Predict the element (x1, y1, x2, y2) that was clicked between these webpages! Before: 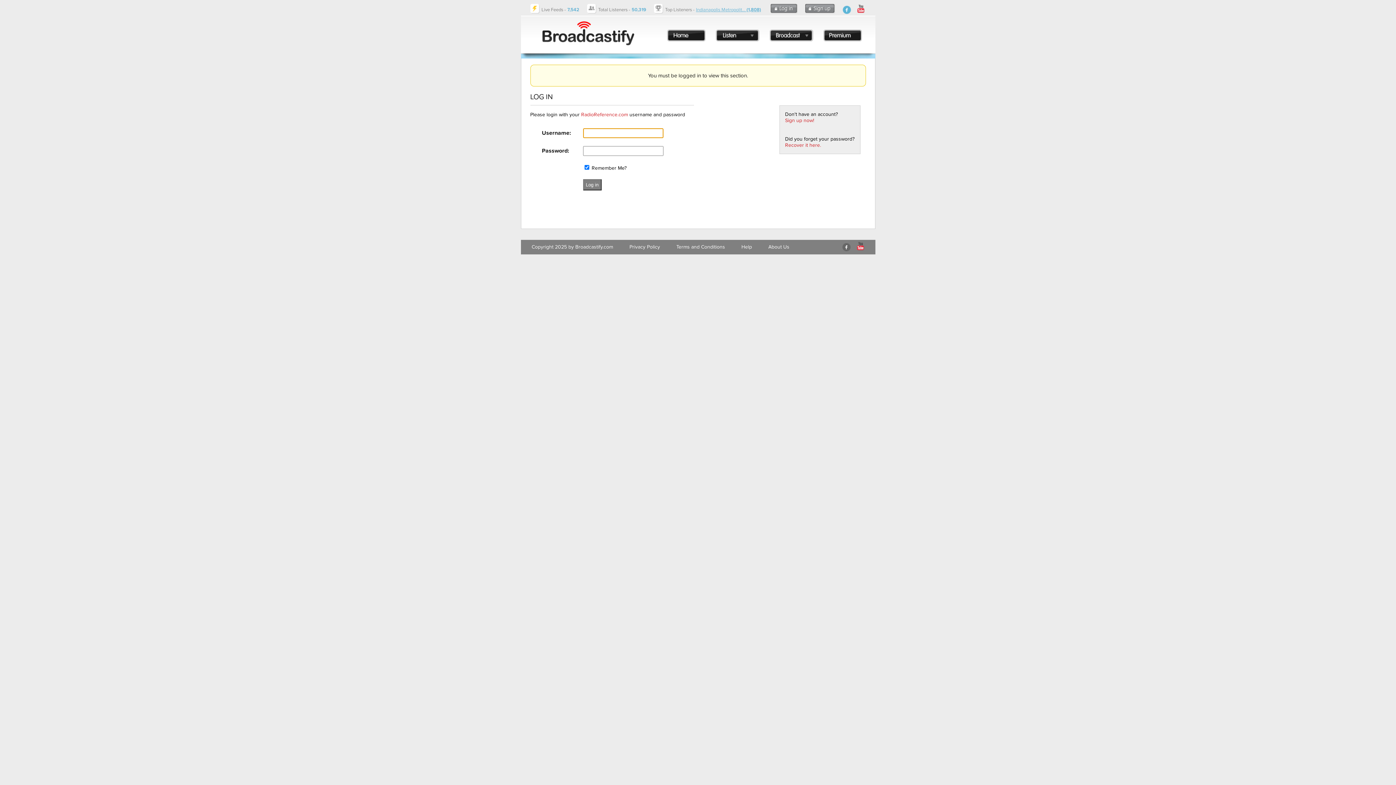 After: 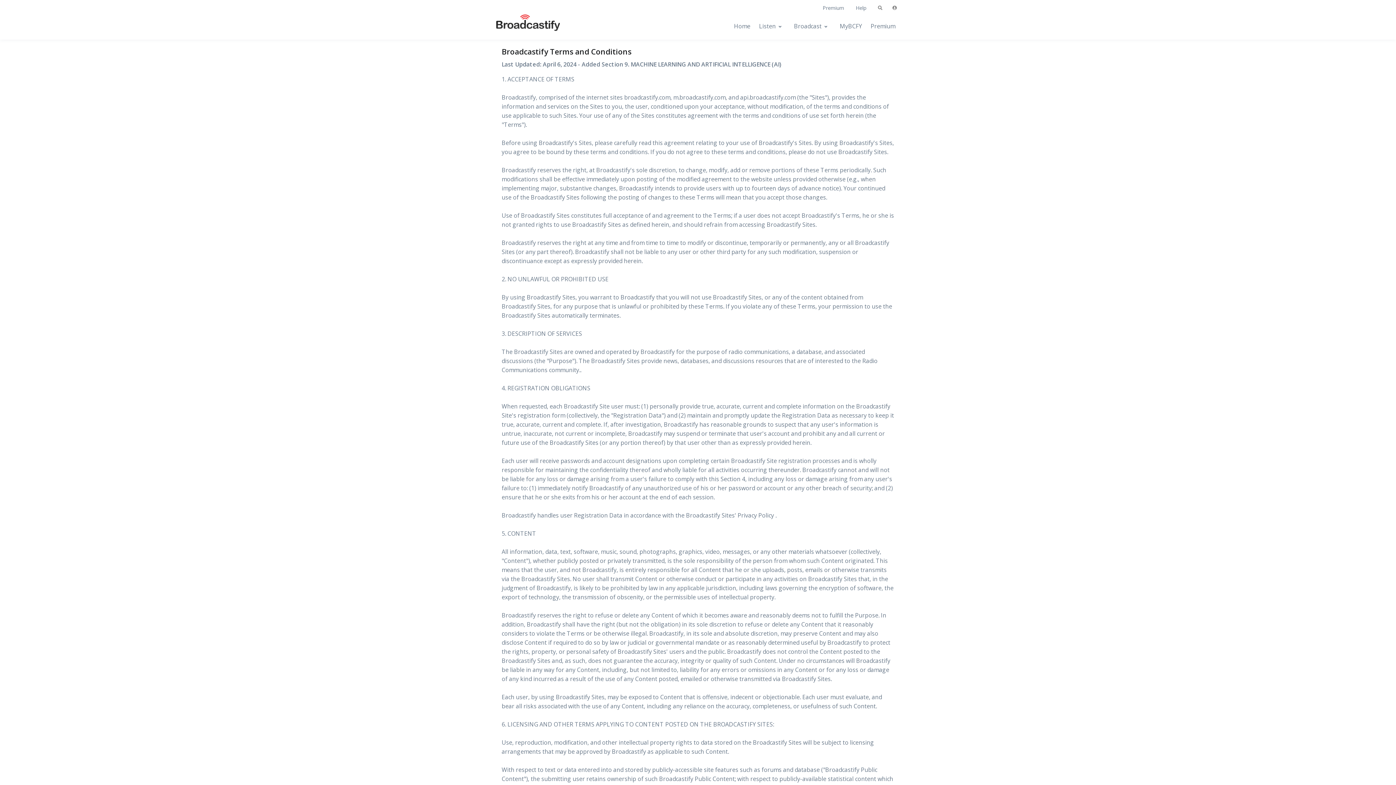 Action: label: Terms and Conditions bbox: (676, 244, 725, 250)